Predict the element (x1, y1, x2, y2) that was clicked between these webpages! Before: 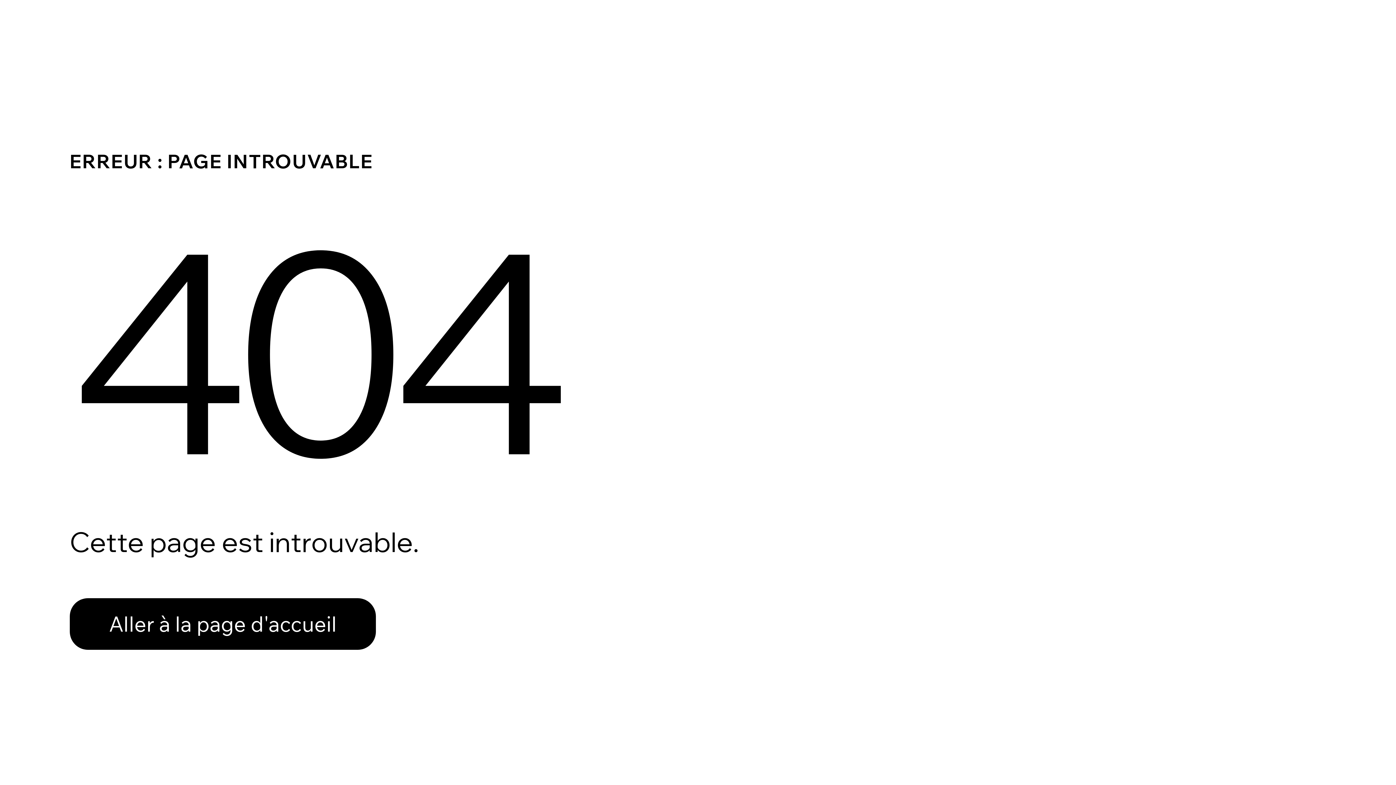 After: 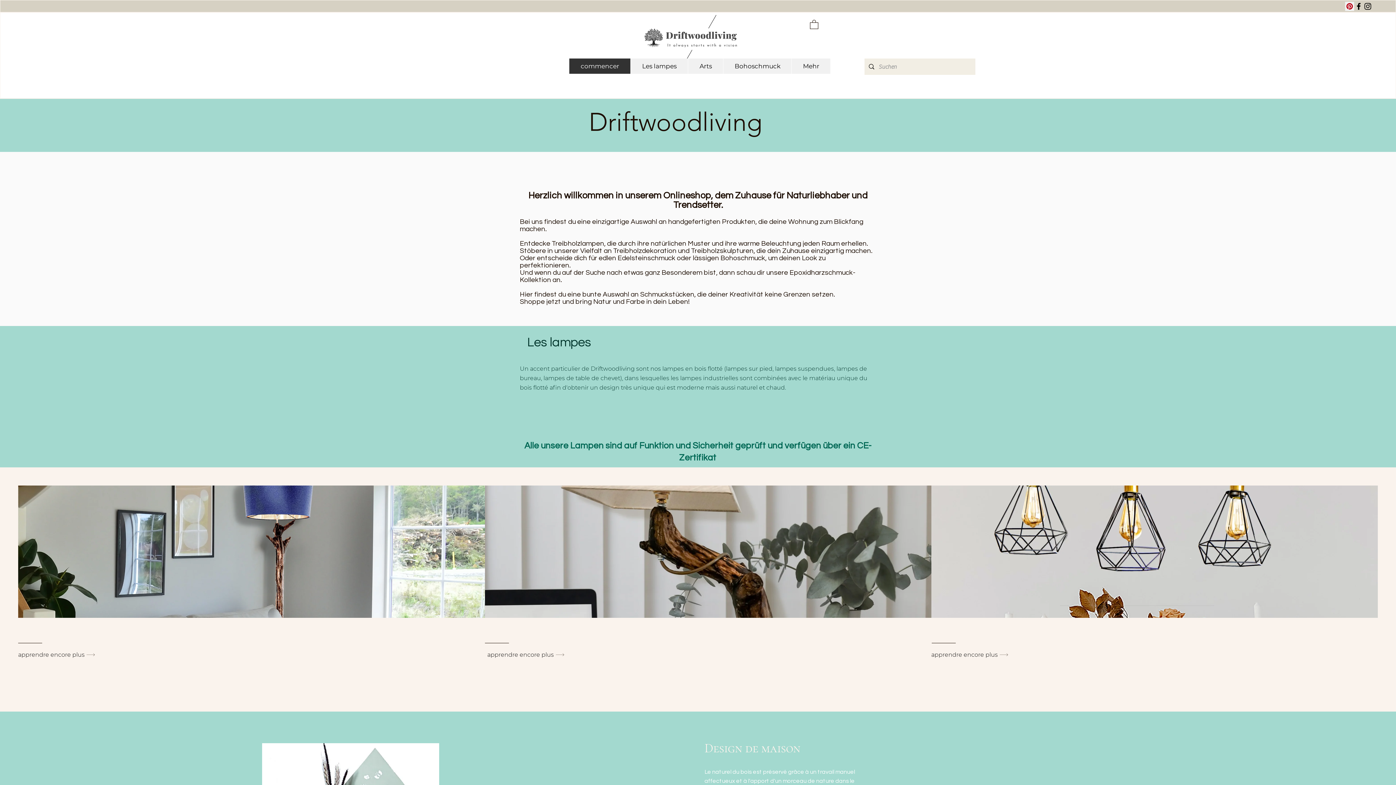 Action: bbox: (69, 598, 376, 650) label: Aller à la page d'accueil